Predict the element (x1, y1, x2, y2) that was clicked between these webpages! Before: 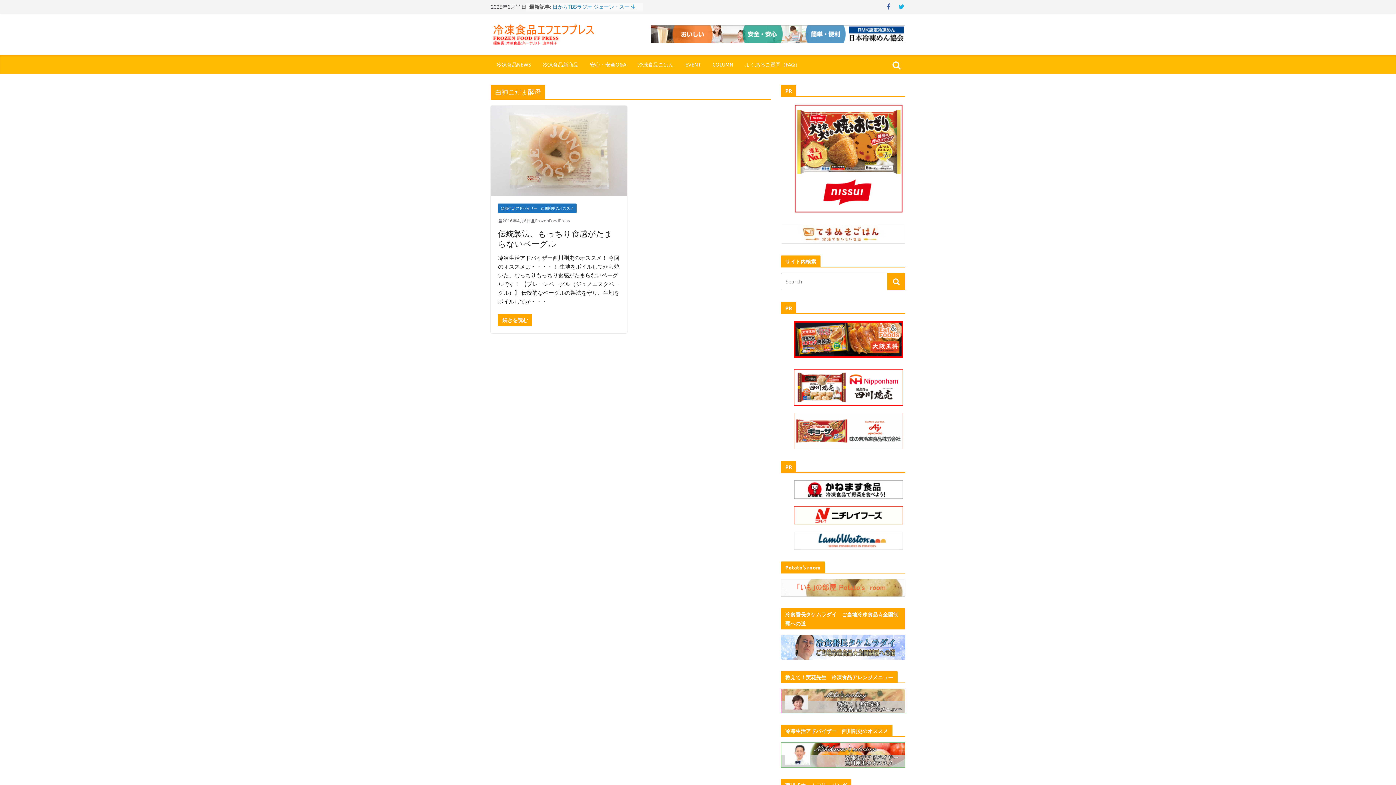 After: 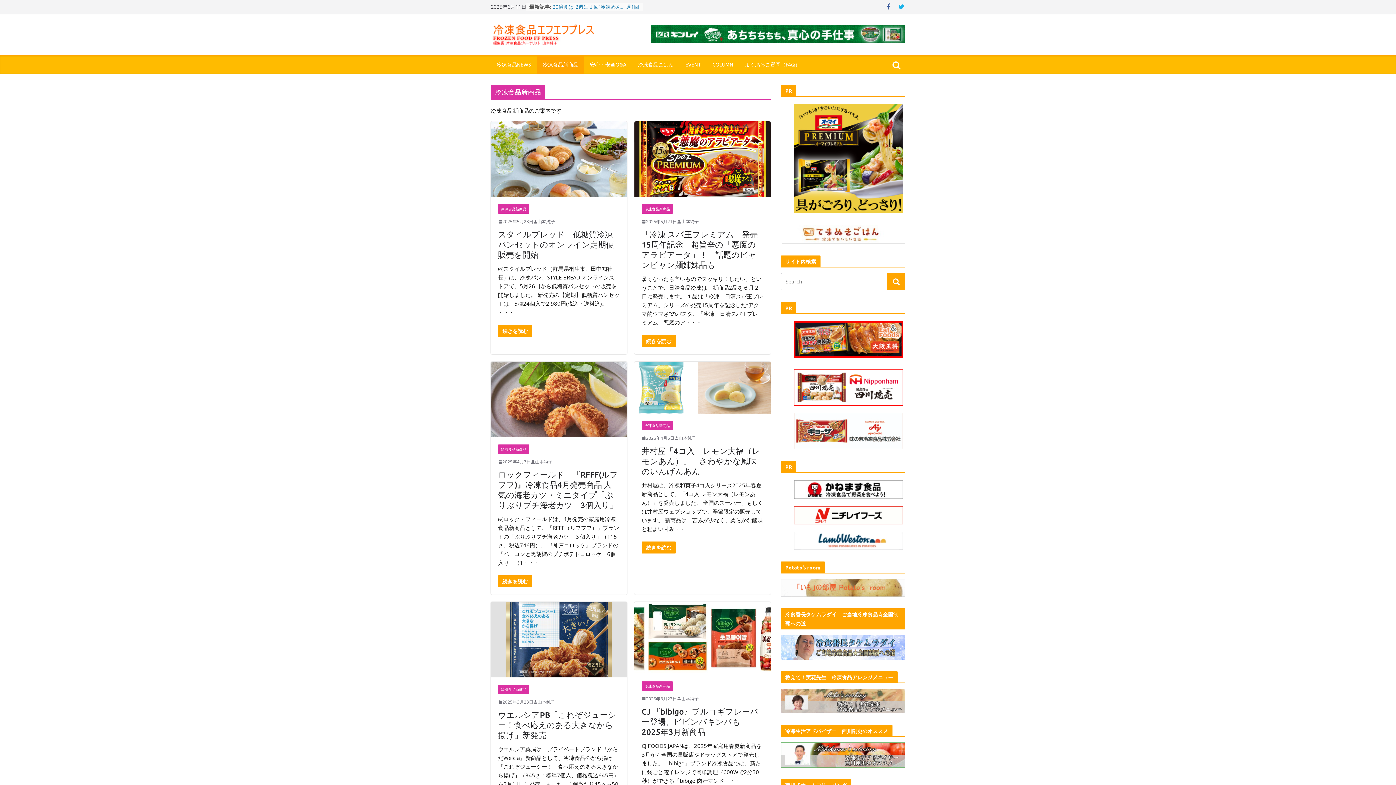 Action: bbox: (542, 59, 578, 70) label: 冷凍食品新商品